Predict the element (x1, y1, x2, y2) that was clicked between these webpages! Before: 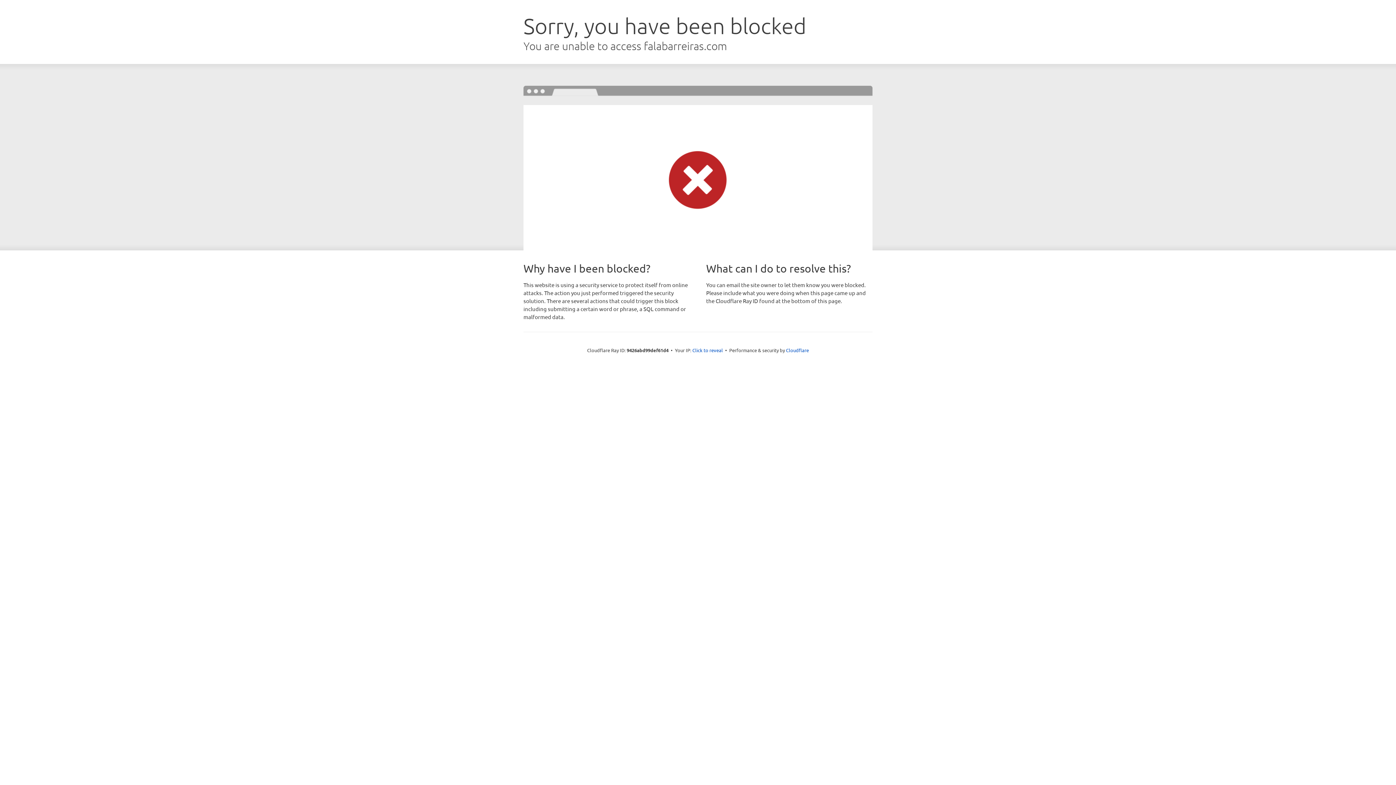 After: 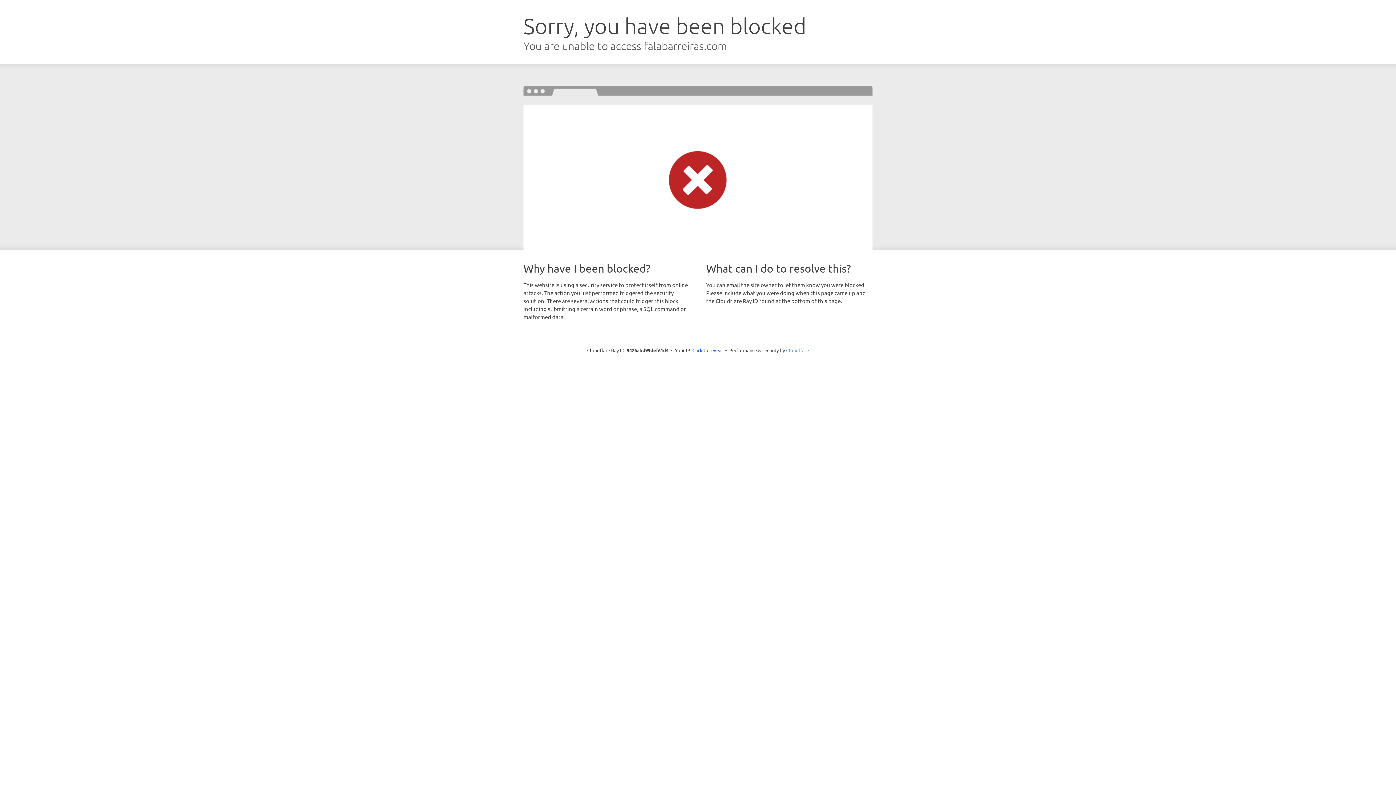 Action: label: Cloudflare bbox: (786, 347, 809, 353)